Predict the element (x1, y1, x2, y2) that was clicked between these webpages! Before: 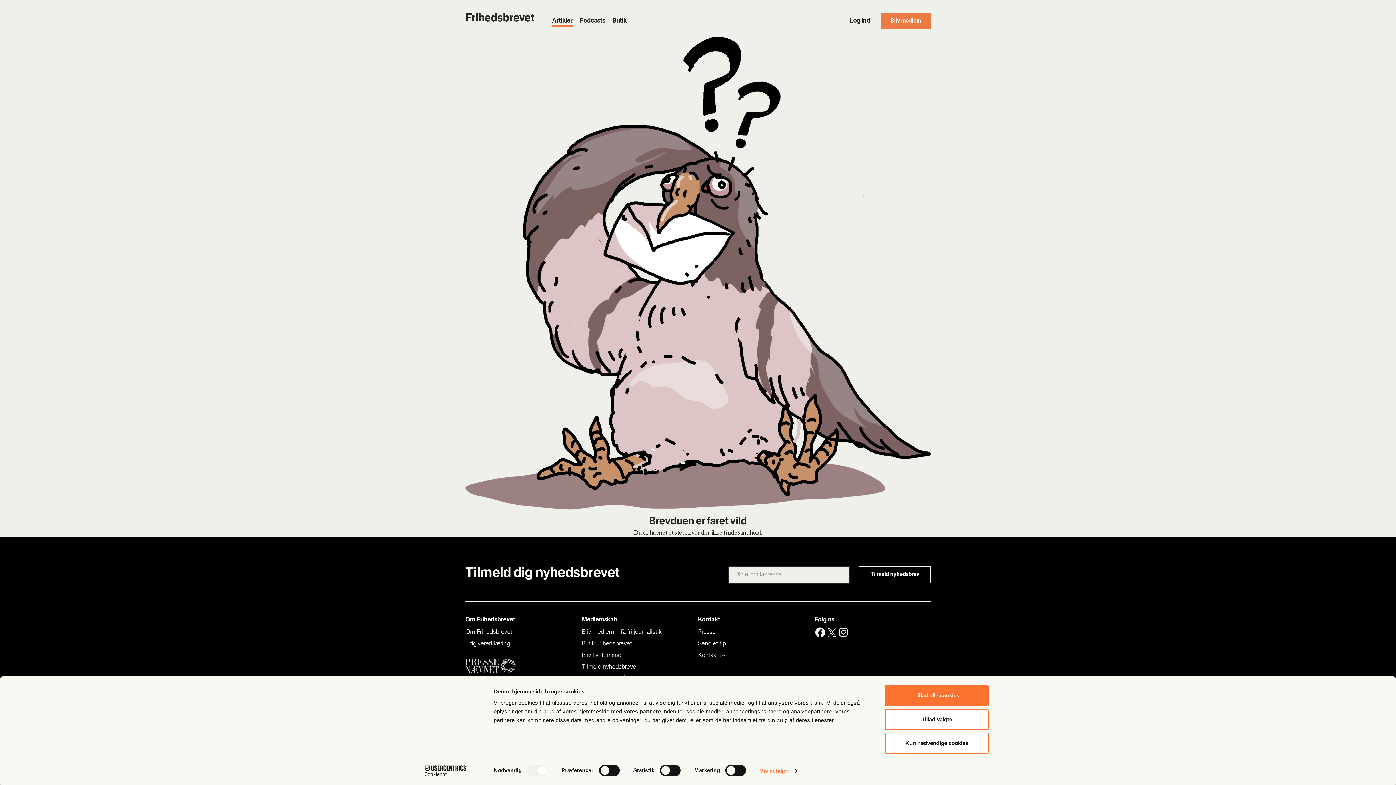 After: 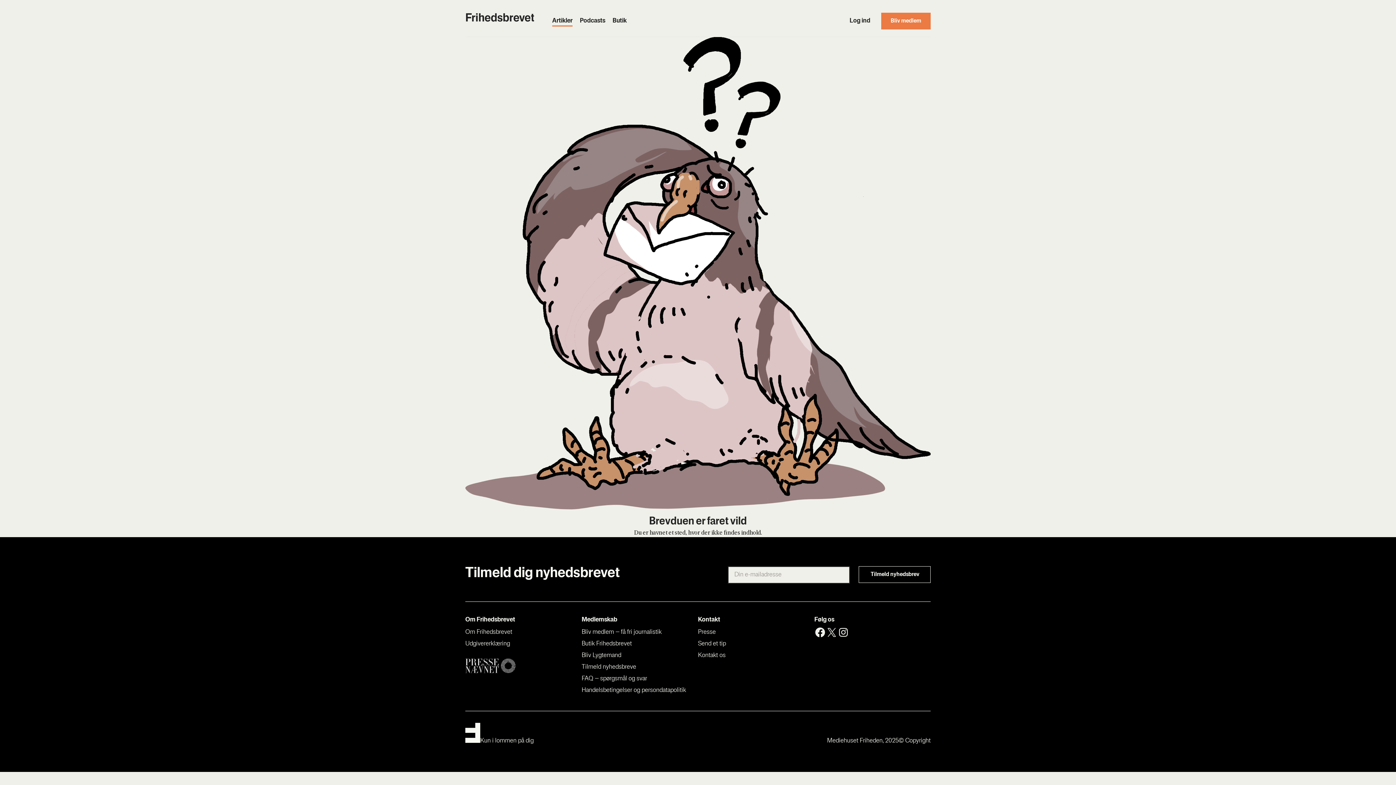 Action: label: Tillad valgte bbox: (885, 709, 989, 730)